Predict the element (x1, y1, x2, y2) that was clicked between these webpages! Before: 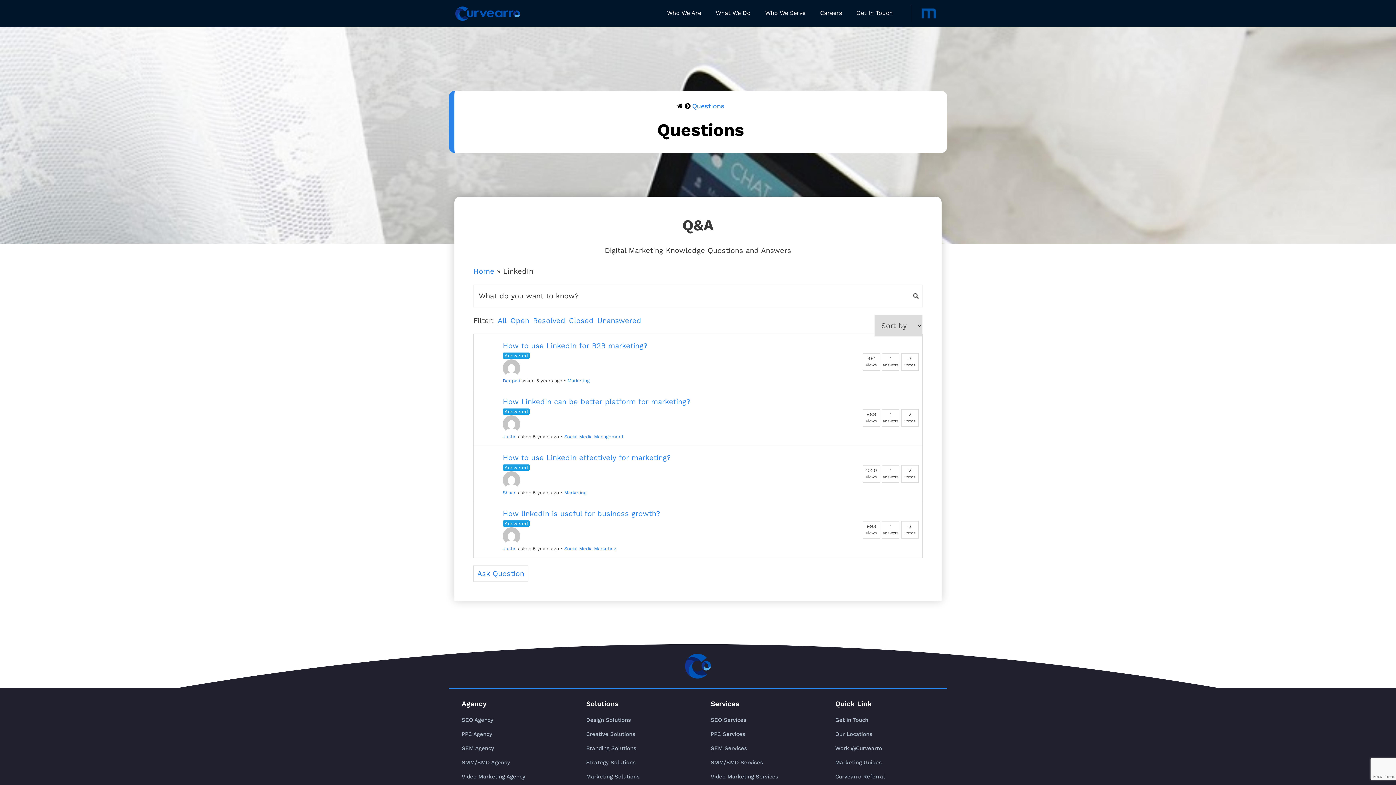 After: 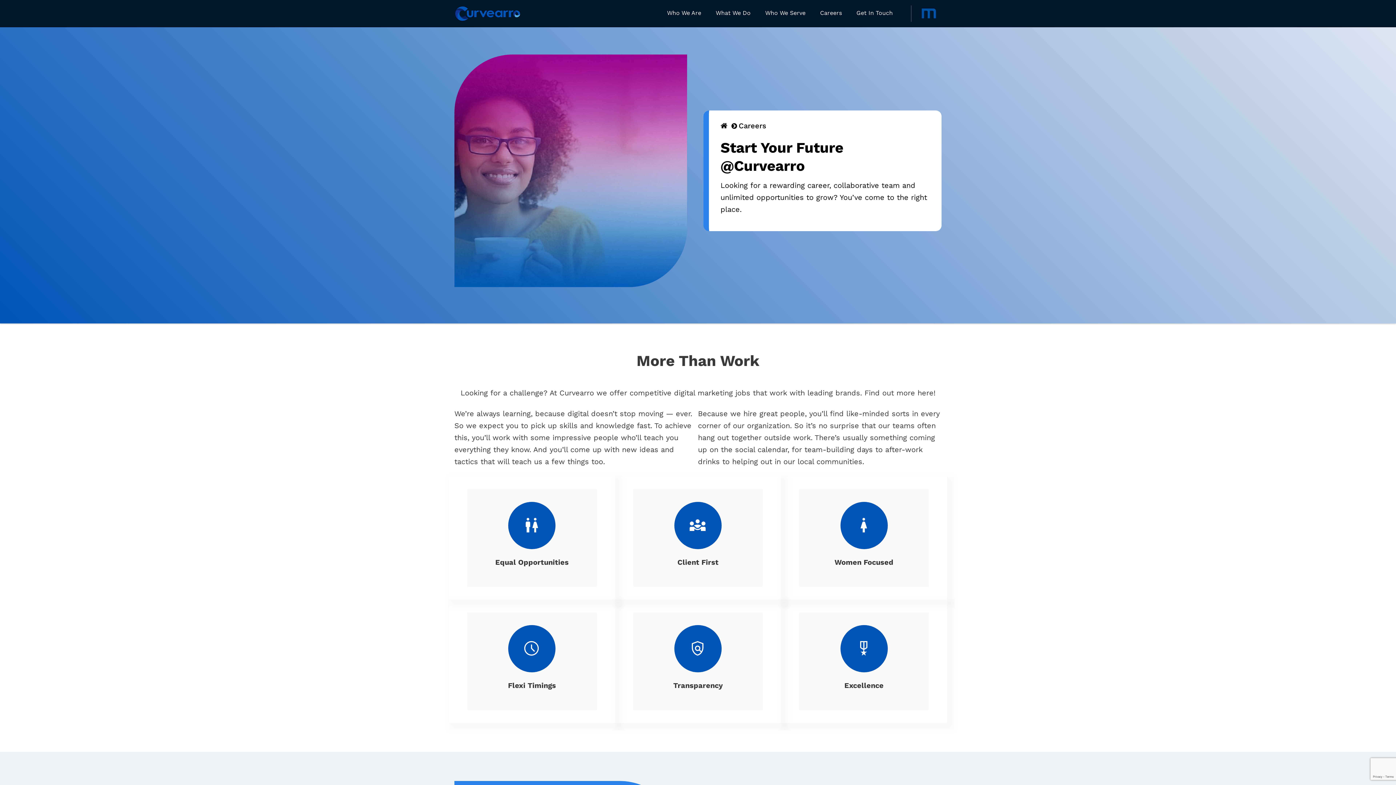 Action: label: Careers bbox: (820, 9, 842, 17)